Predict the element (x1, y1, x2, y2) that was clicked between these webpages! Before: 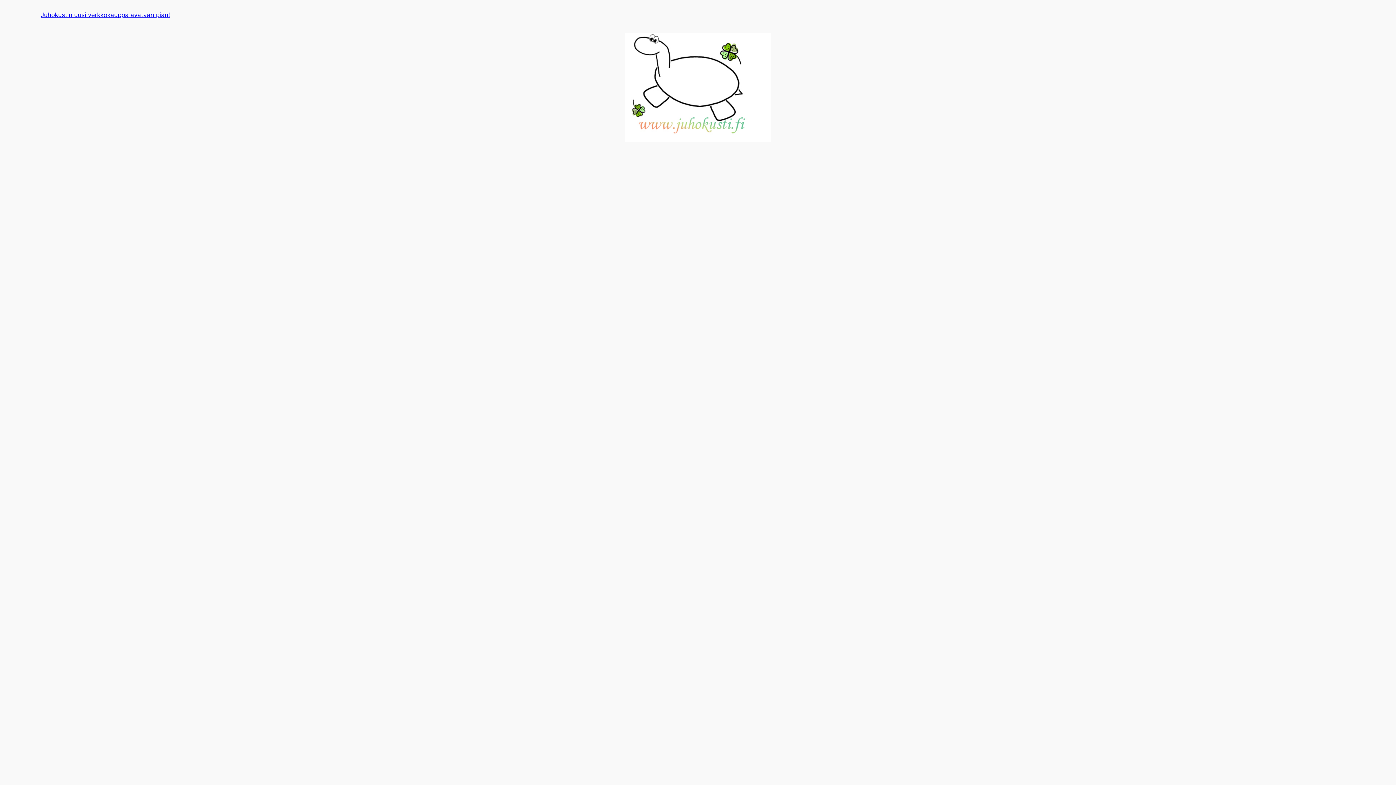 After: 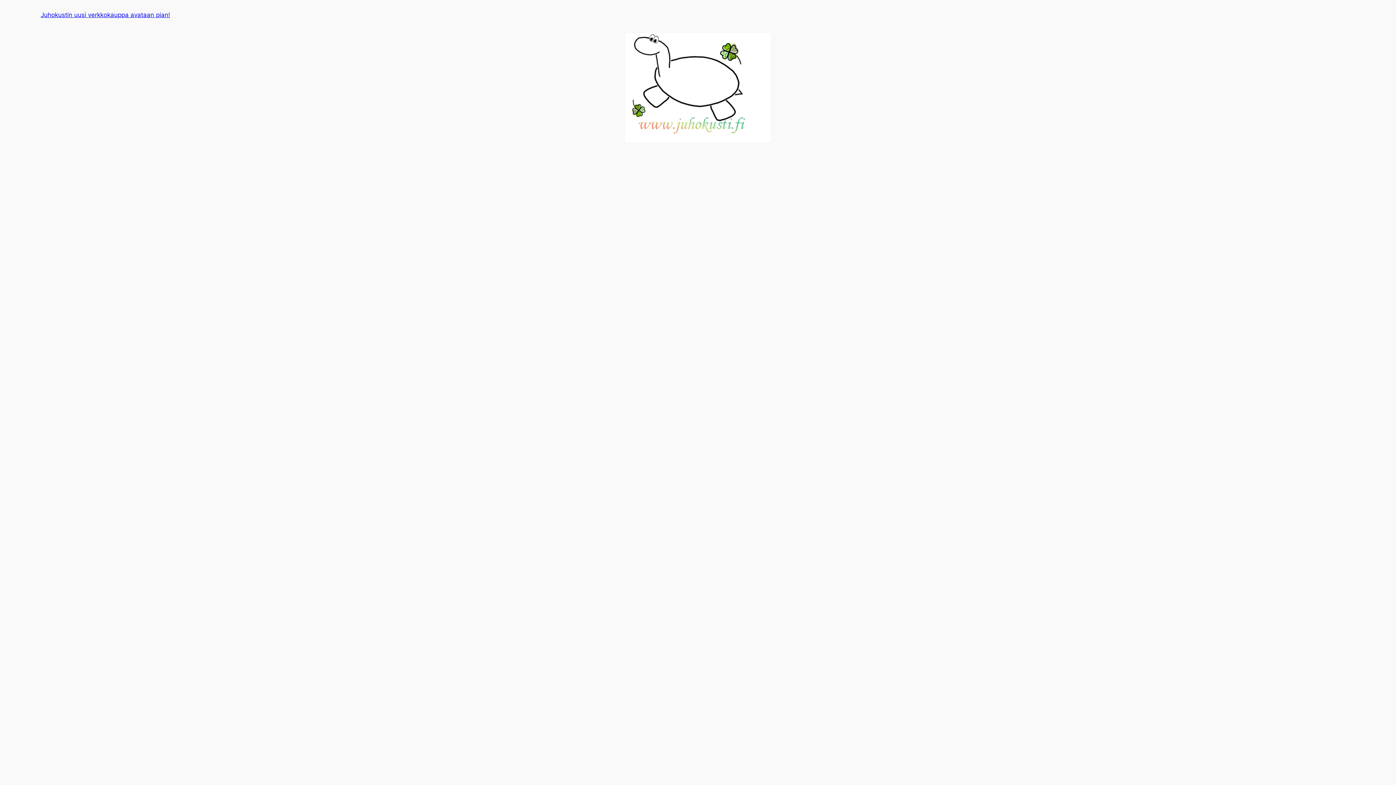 Action: label: Juhokustin uusi verkkokauppa avataan pian! bbox: (40, 11, 170, 18)